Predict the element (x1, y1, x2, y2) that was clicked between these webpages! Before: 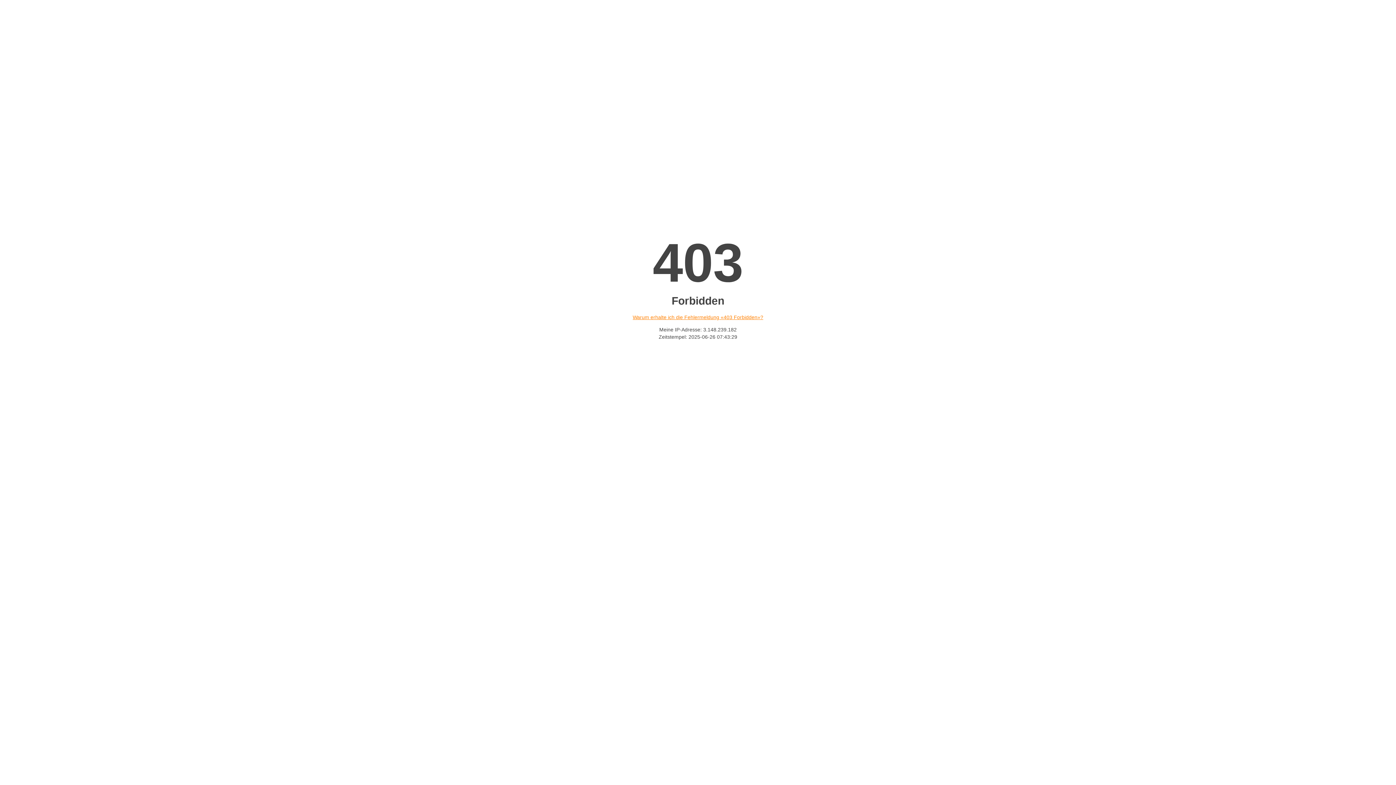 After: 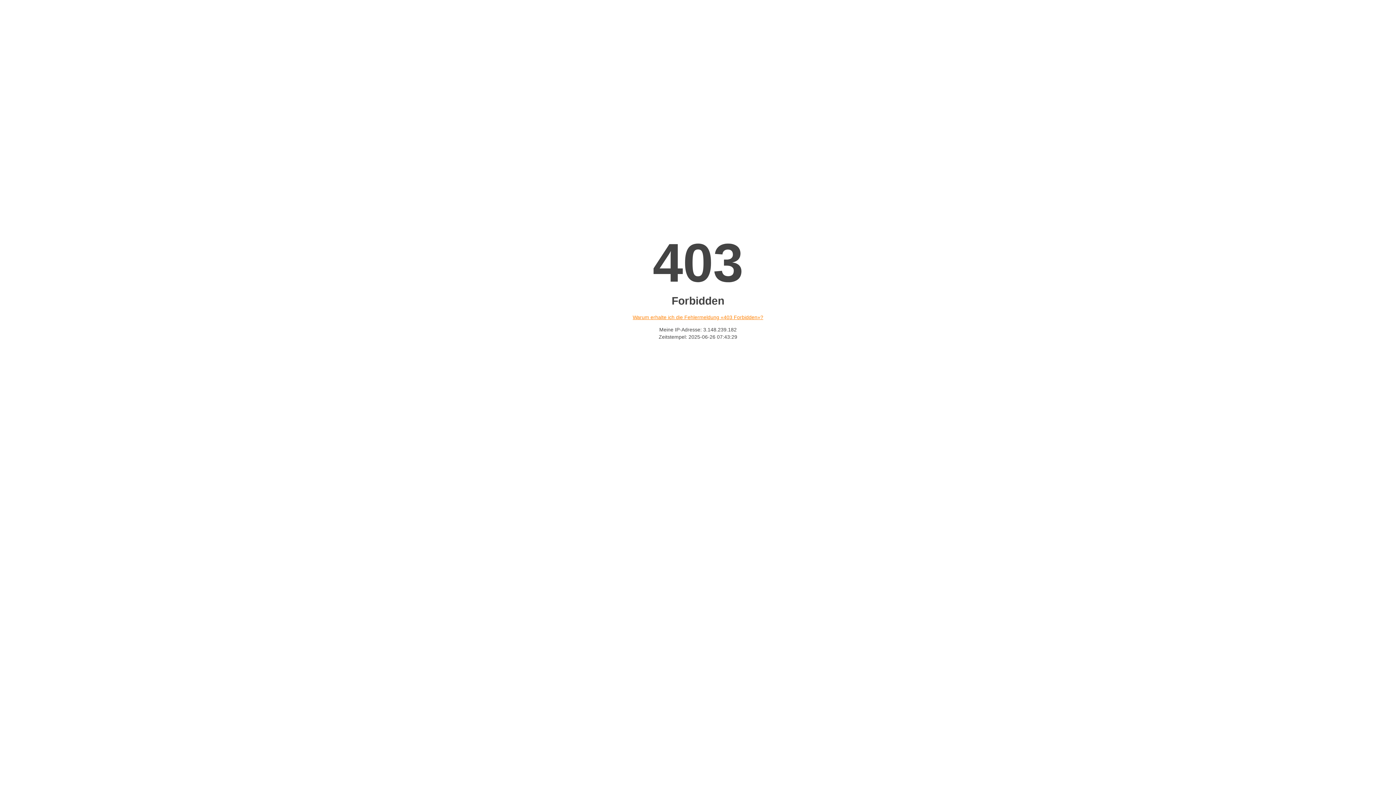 Action: bbox: (632, 314, 763, 320) label: Warum erhalte ich die Fehlermeldung «403 Forbidden»?